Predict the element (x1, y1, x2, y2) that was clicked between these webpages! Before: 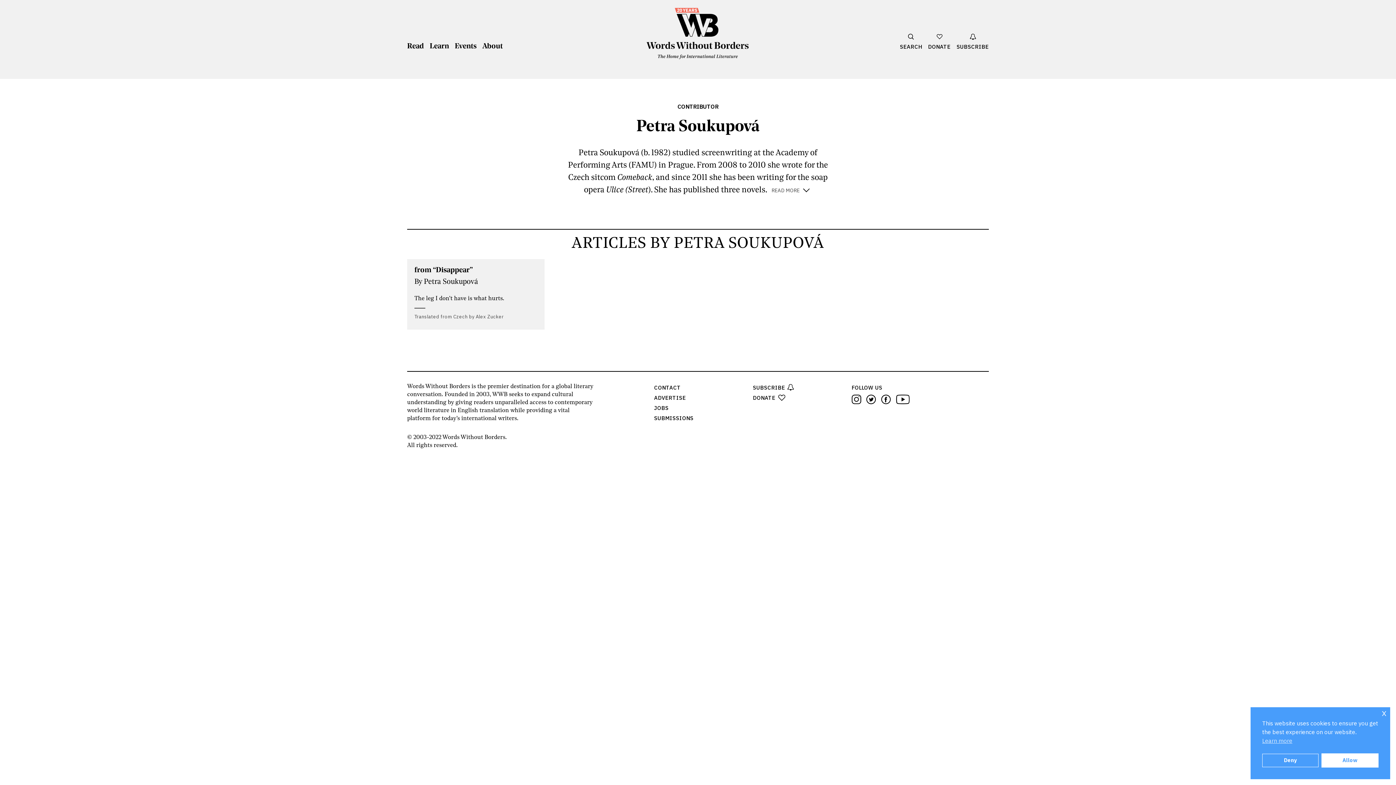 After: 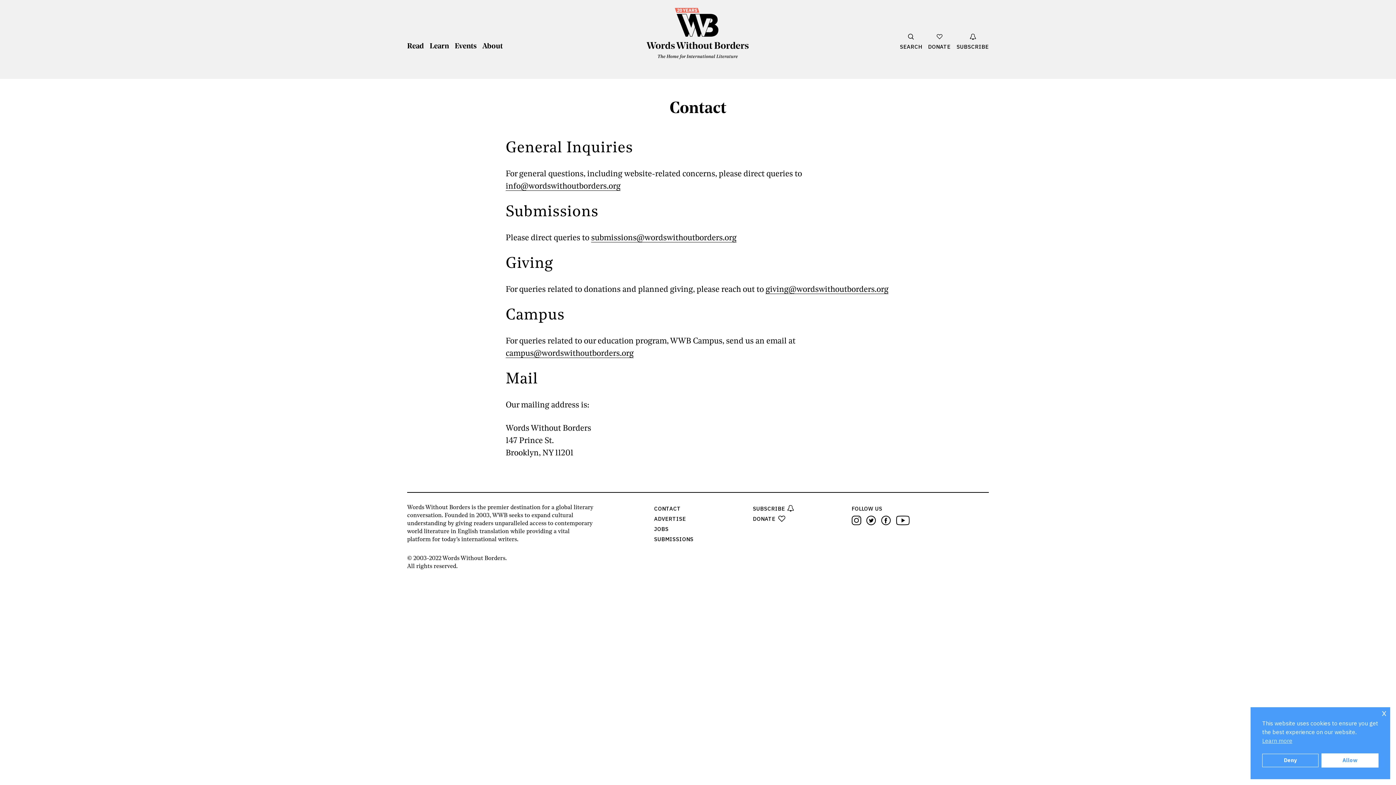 Action: bbox: (654, 384, 680, 391) label: CONTACT